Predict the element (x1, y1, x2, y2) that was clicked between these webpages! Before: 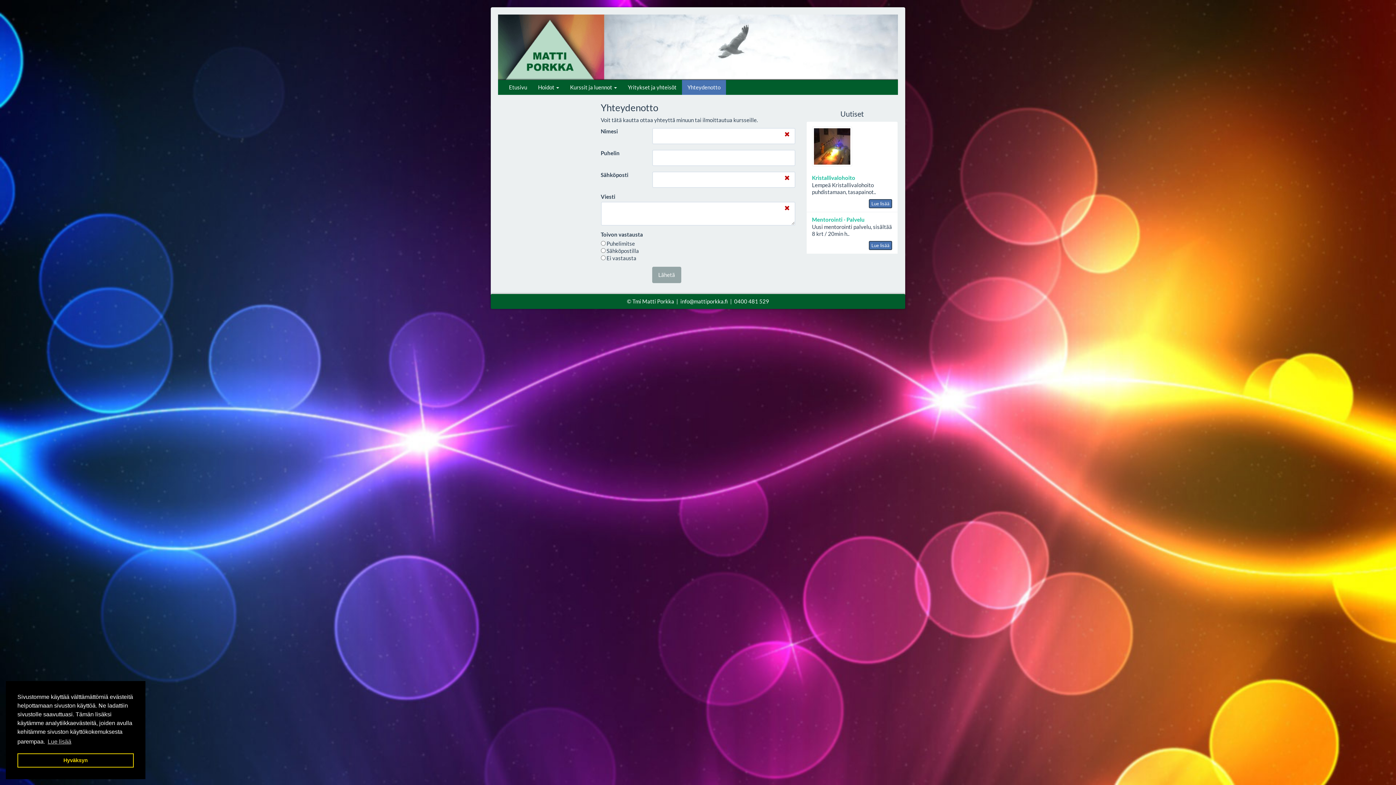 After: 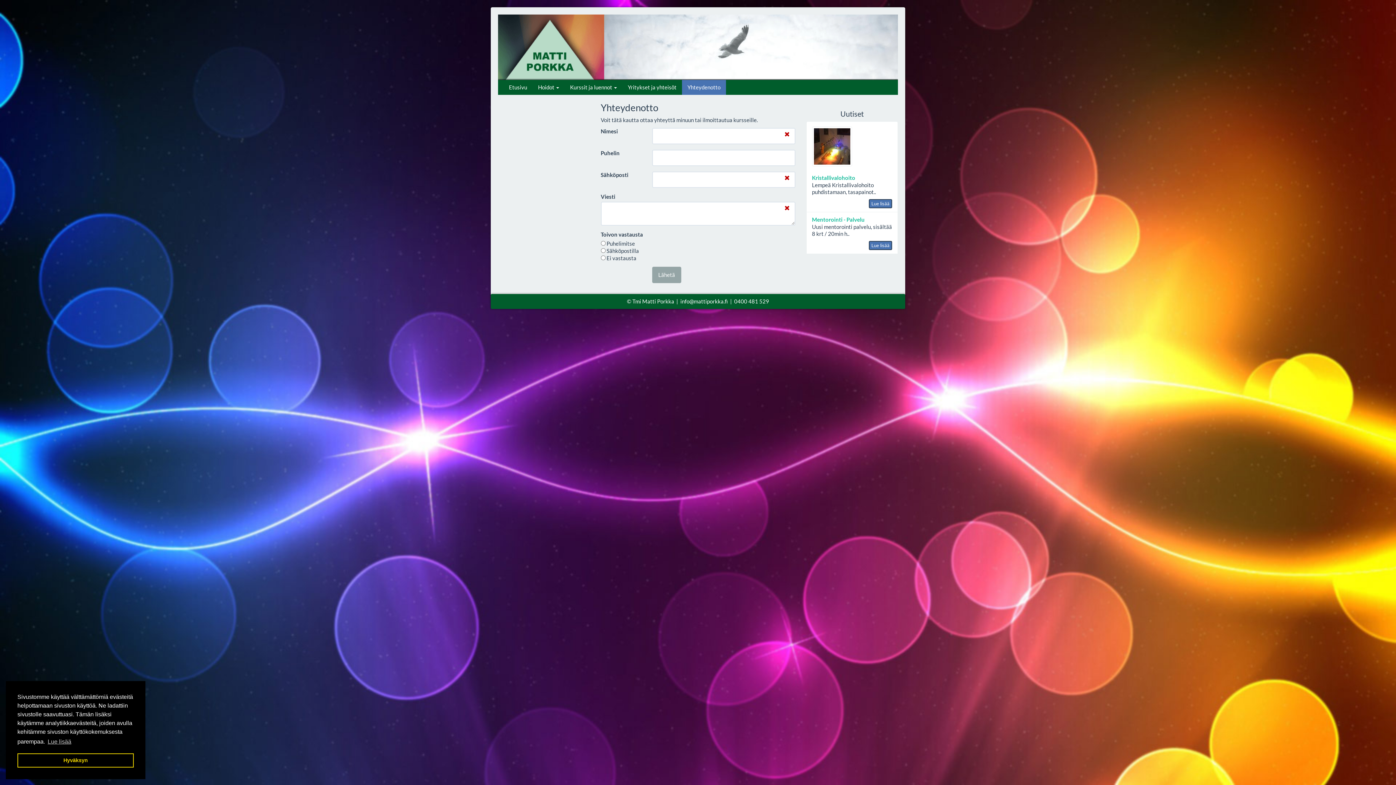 Action: label: Yhteydenotto bbox: (682, 79, 726, 94)